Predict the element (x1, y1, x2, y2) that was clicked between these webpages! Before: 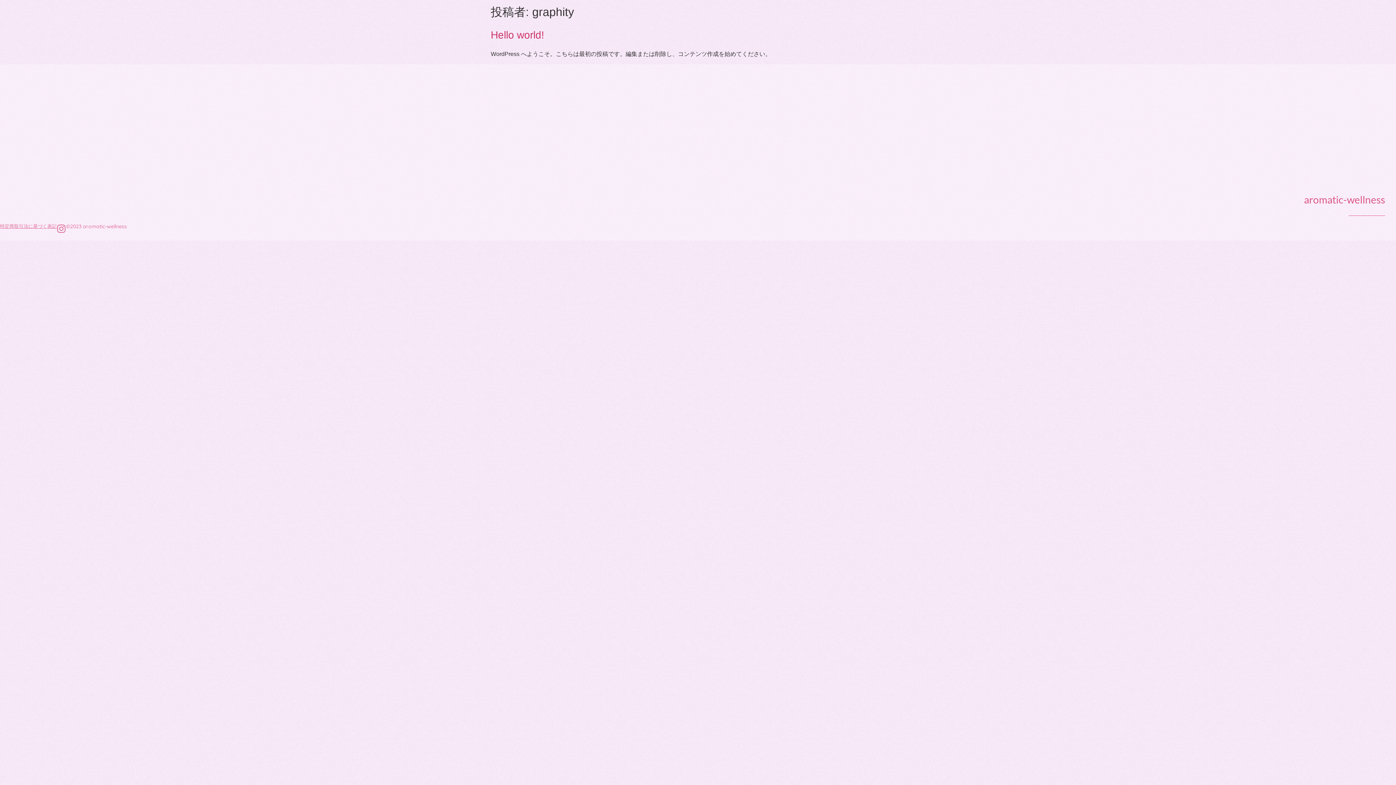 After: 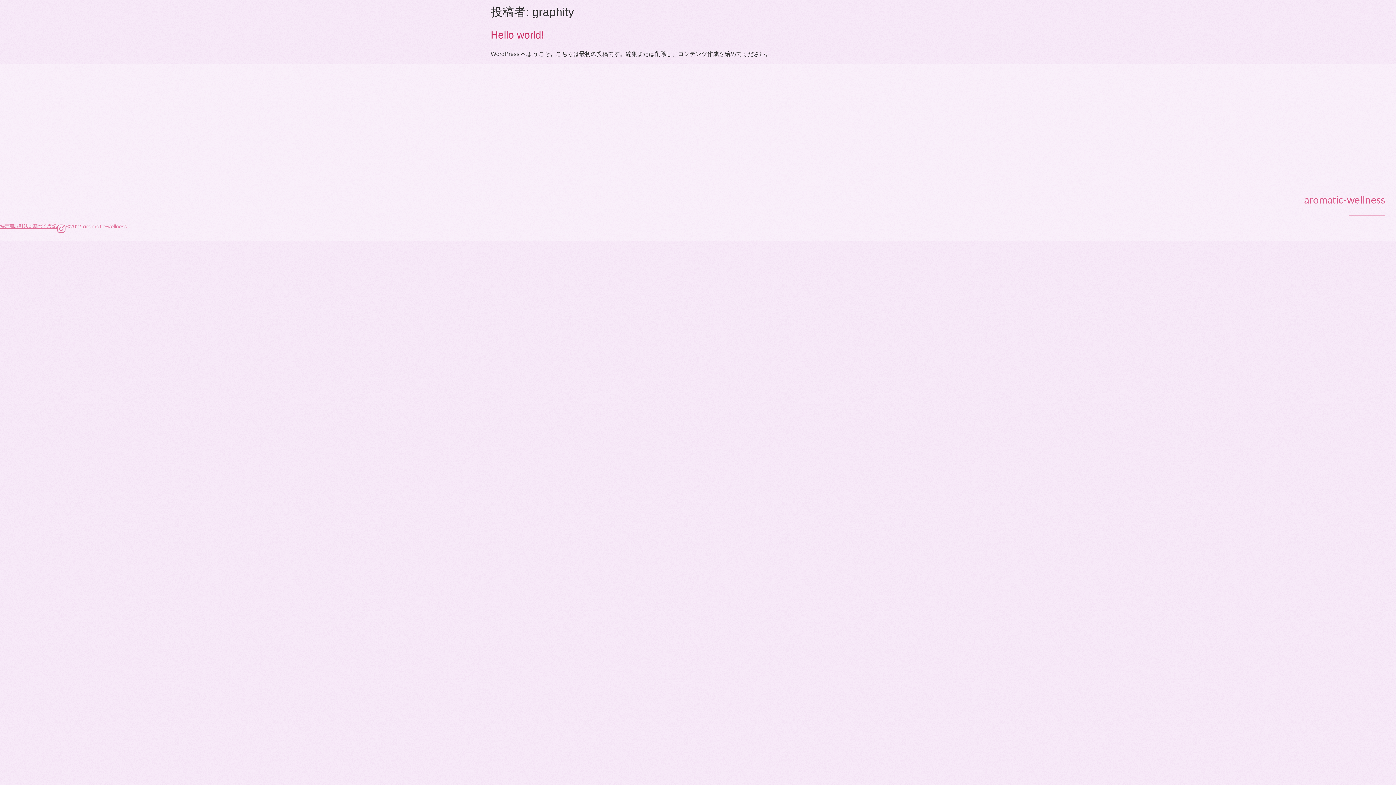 Action: bbox: (56, 224, 66, 233)